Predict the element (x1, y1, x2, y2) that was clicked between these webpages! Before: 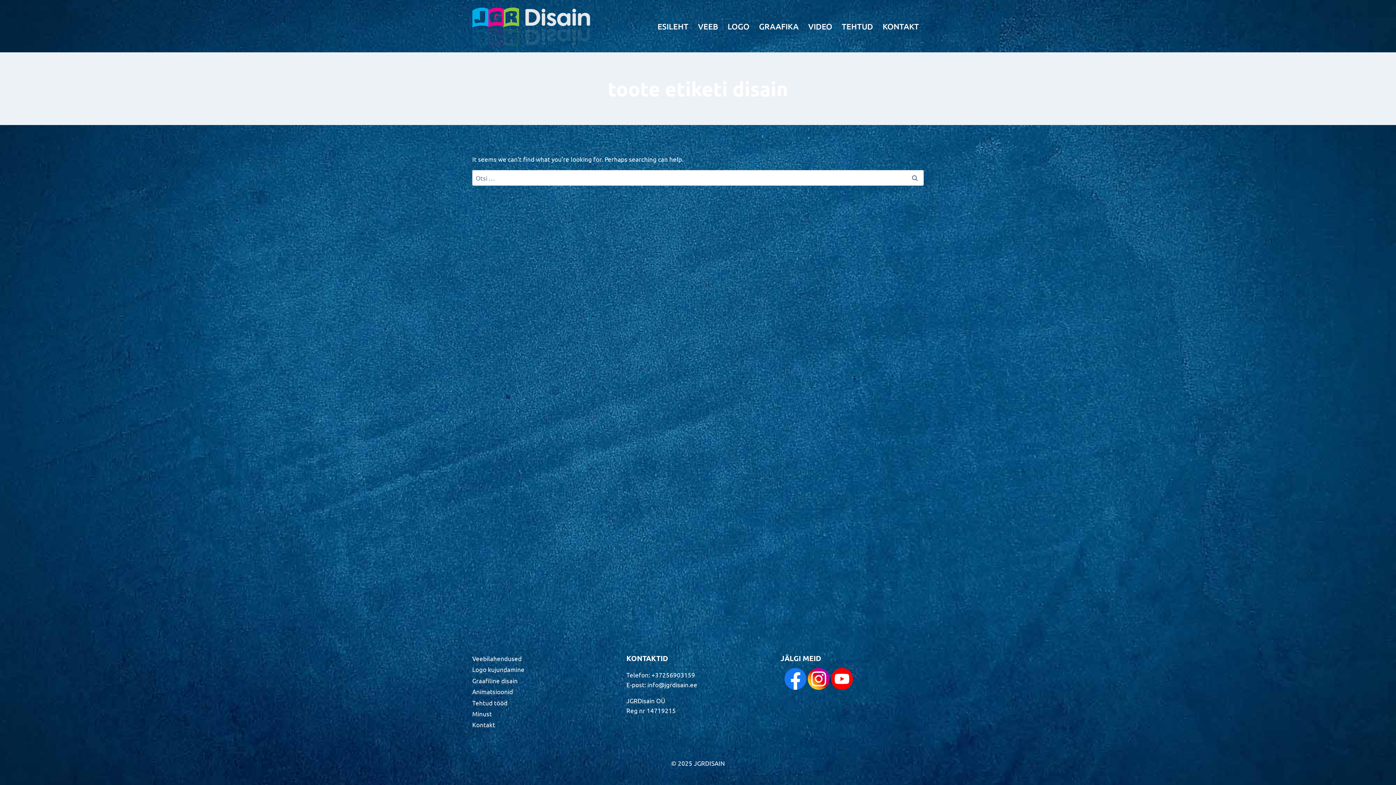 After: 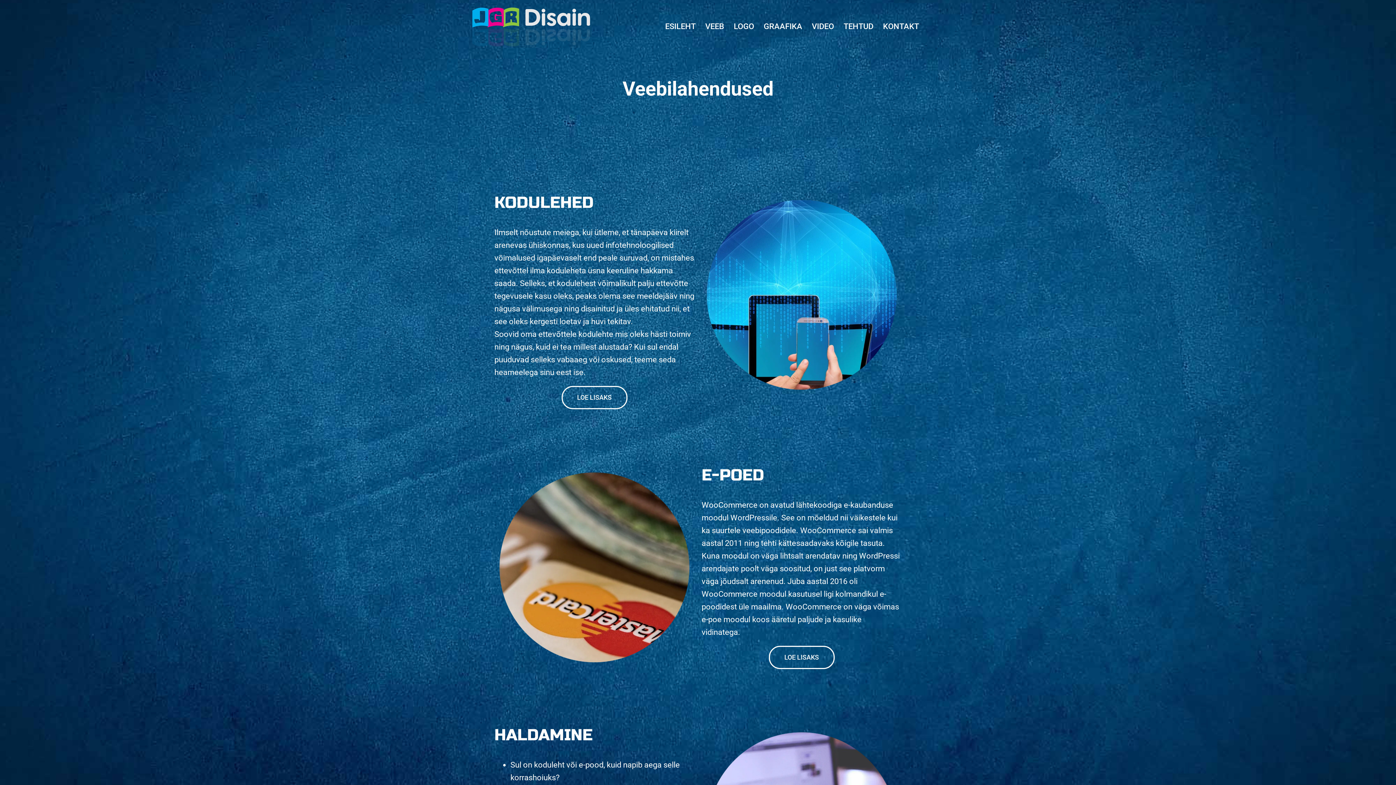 Action: label: Veebilahendused bbox: (472, 653, 615, 664)